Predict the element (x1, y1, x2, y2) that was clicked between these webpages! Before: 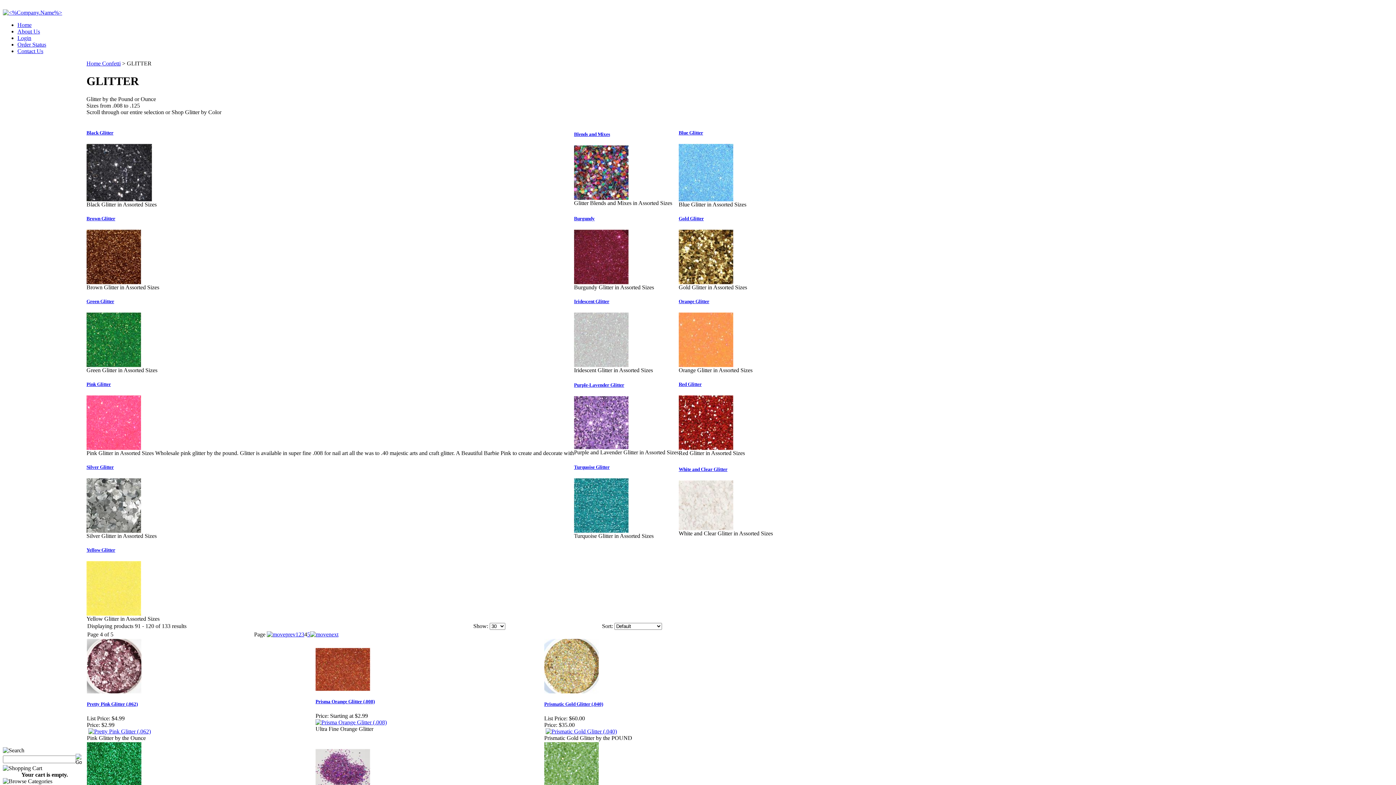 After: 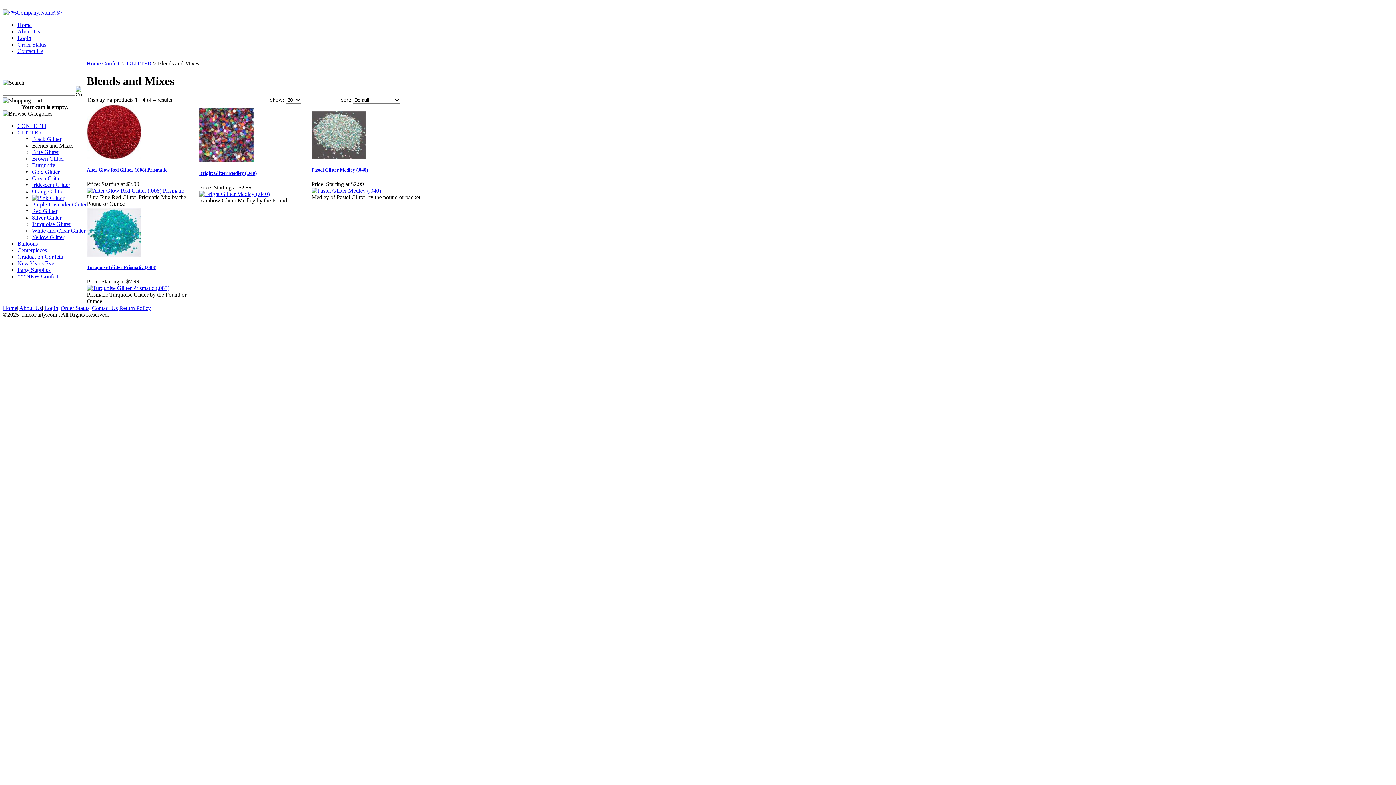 Action: label: Blends and Mixes bbox: (574, 131, 610, 137)